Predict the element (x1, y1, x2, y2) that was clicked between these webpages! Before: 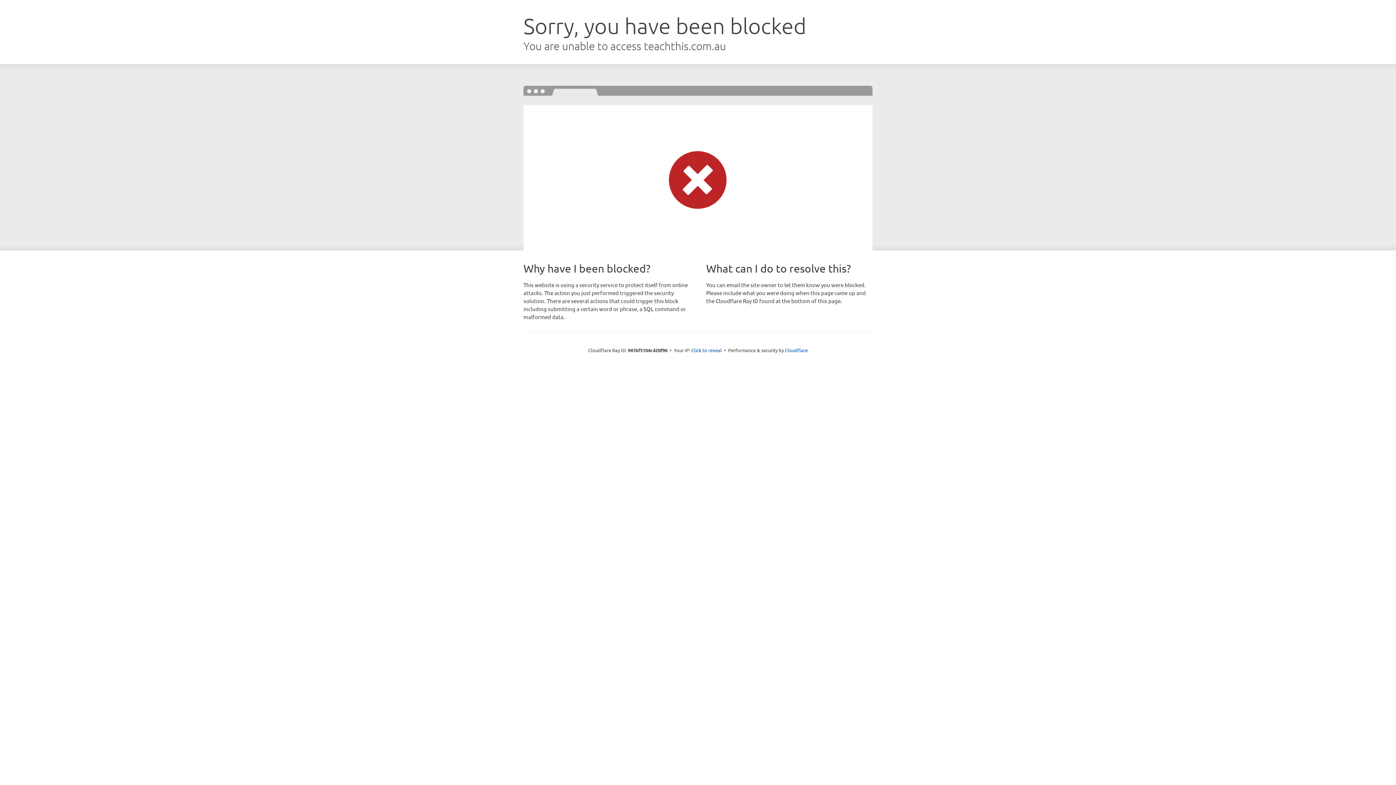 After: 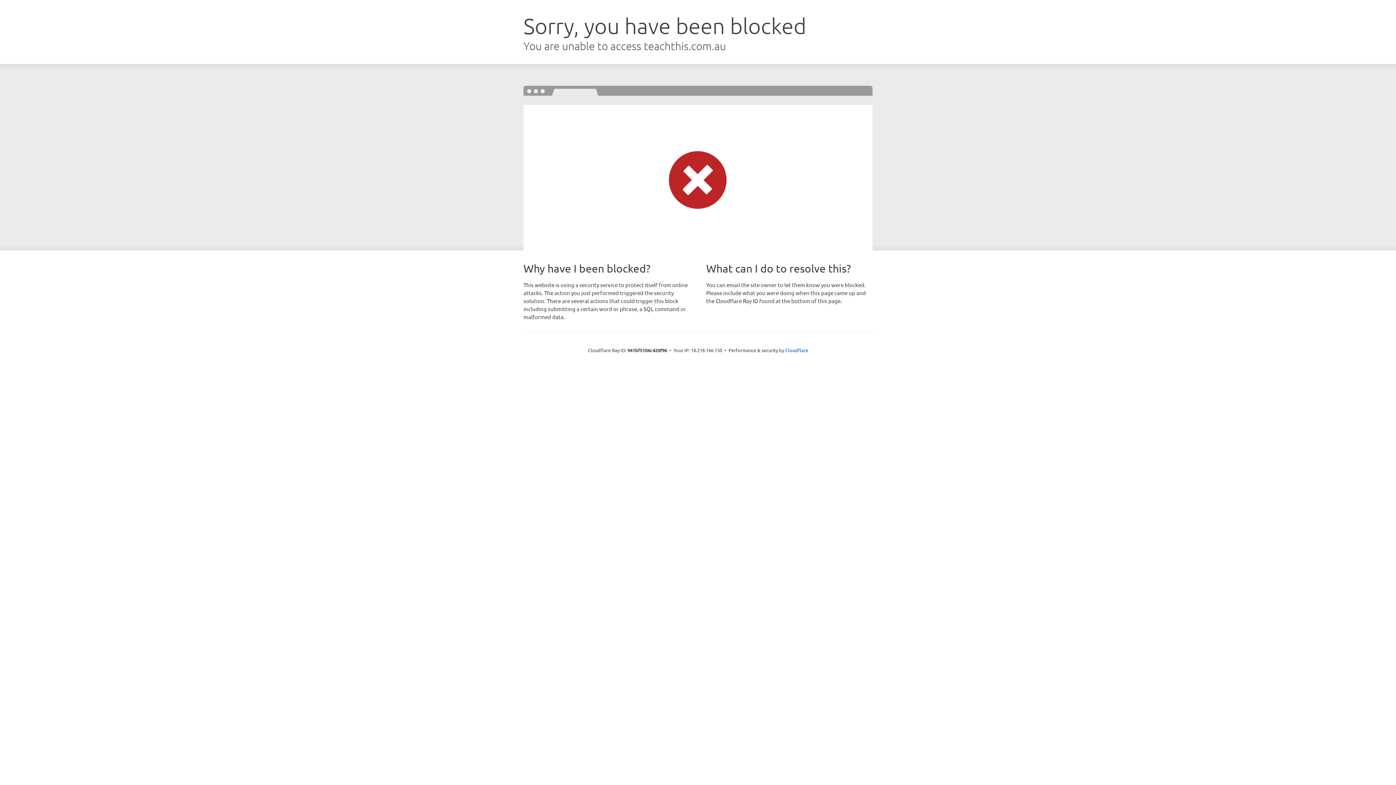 Action: label: Click to reveal bbox: (691, 346, 722, 353)